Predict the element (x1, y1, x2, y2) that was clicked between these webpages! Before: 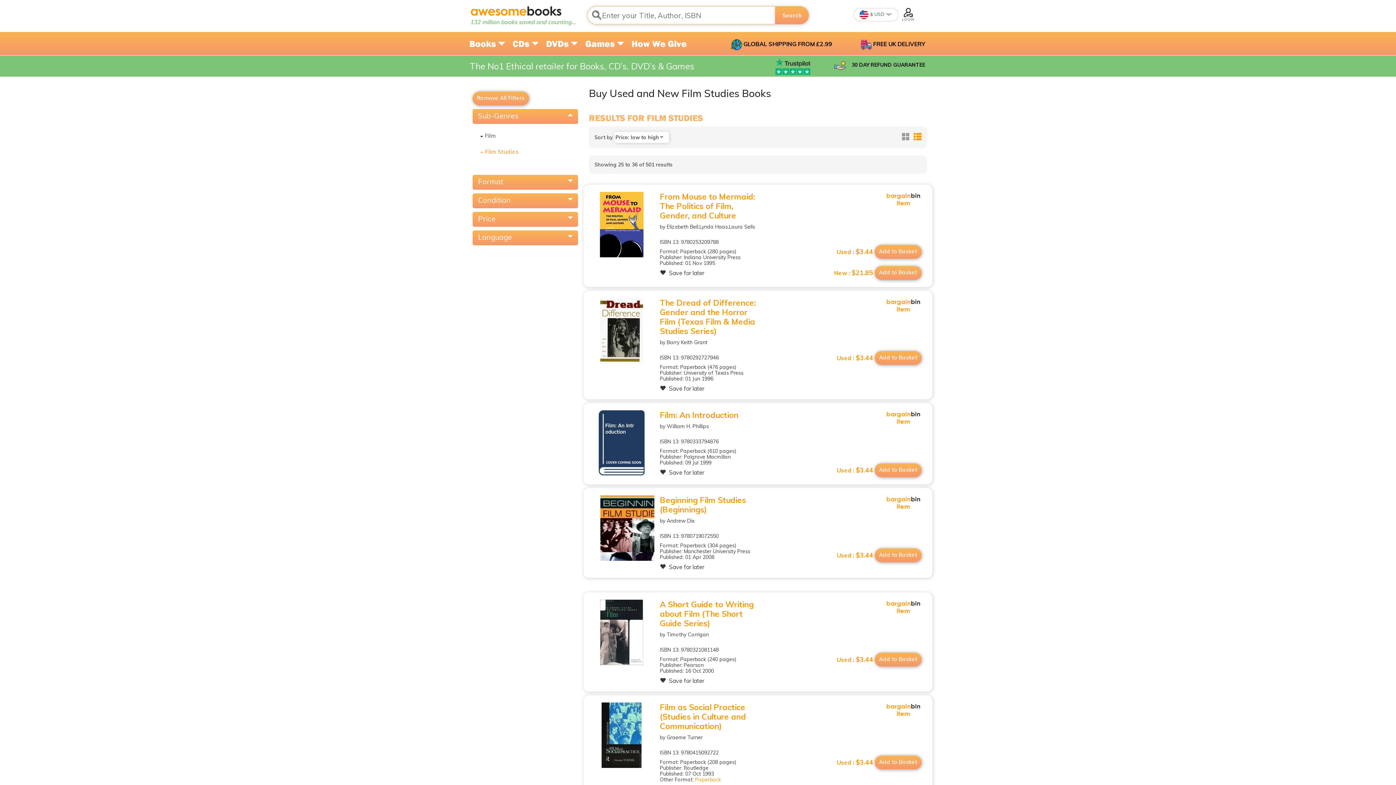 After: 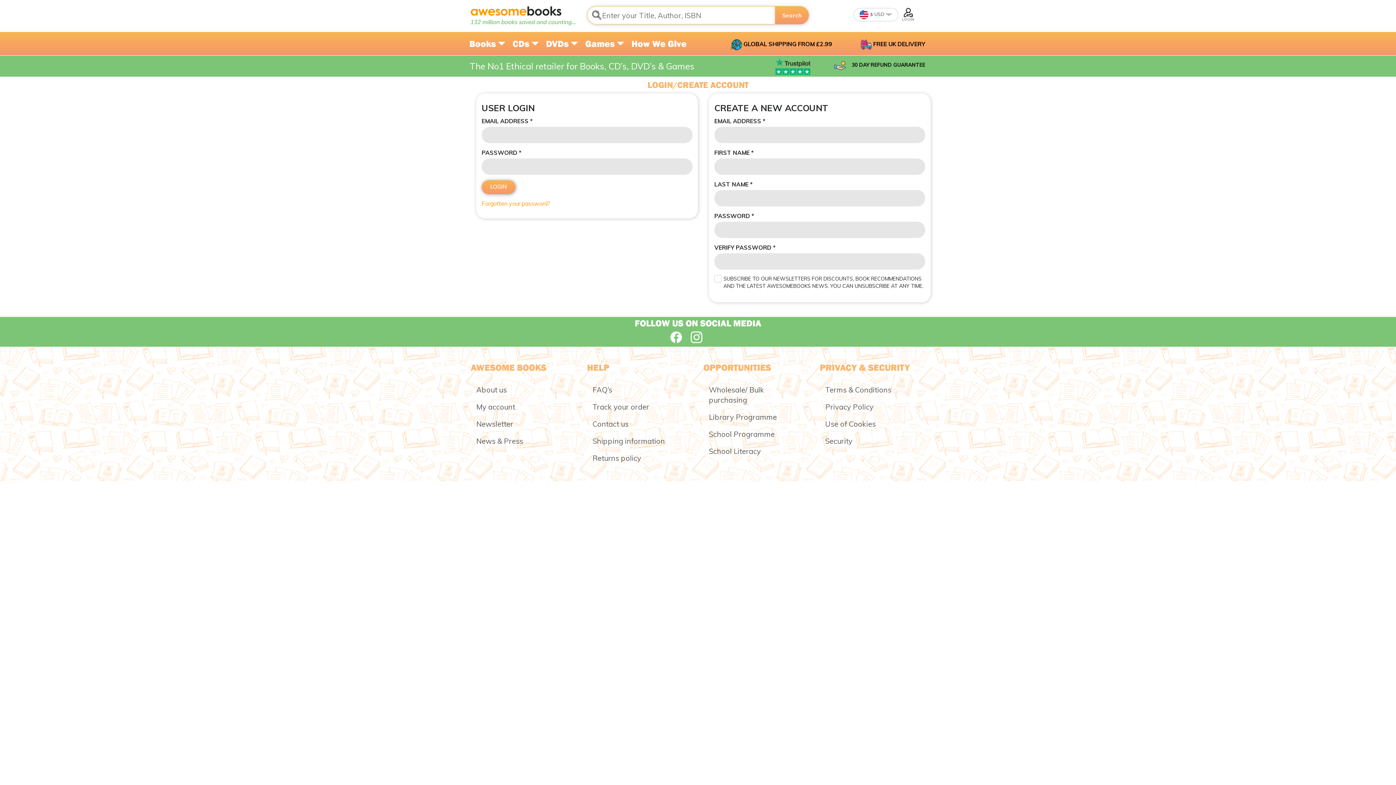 Action: label:  Save for later bbox: (660, 269, 704, 276)